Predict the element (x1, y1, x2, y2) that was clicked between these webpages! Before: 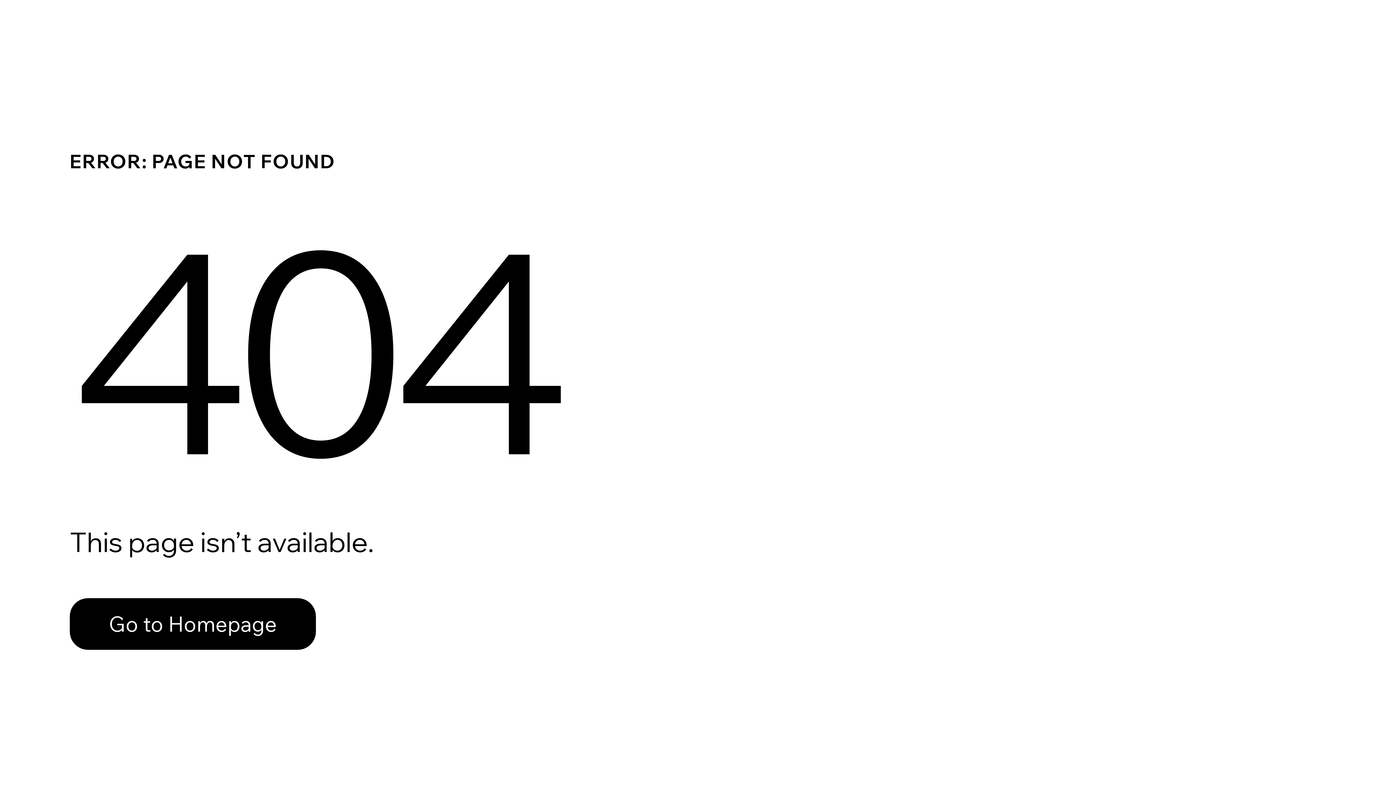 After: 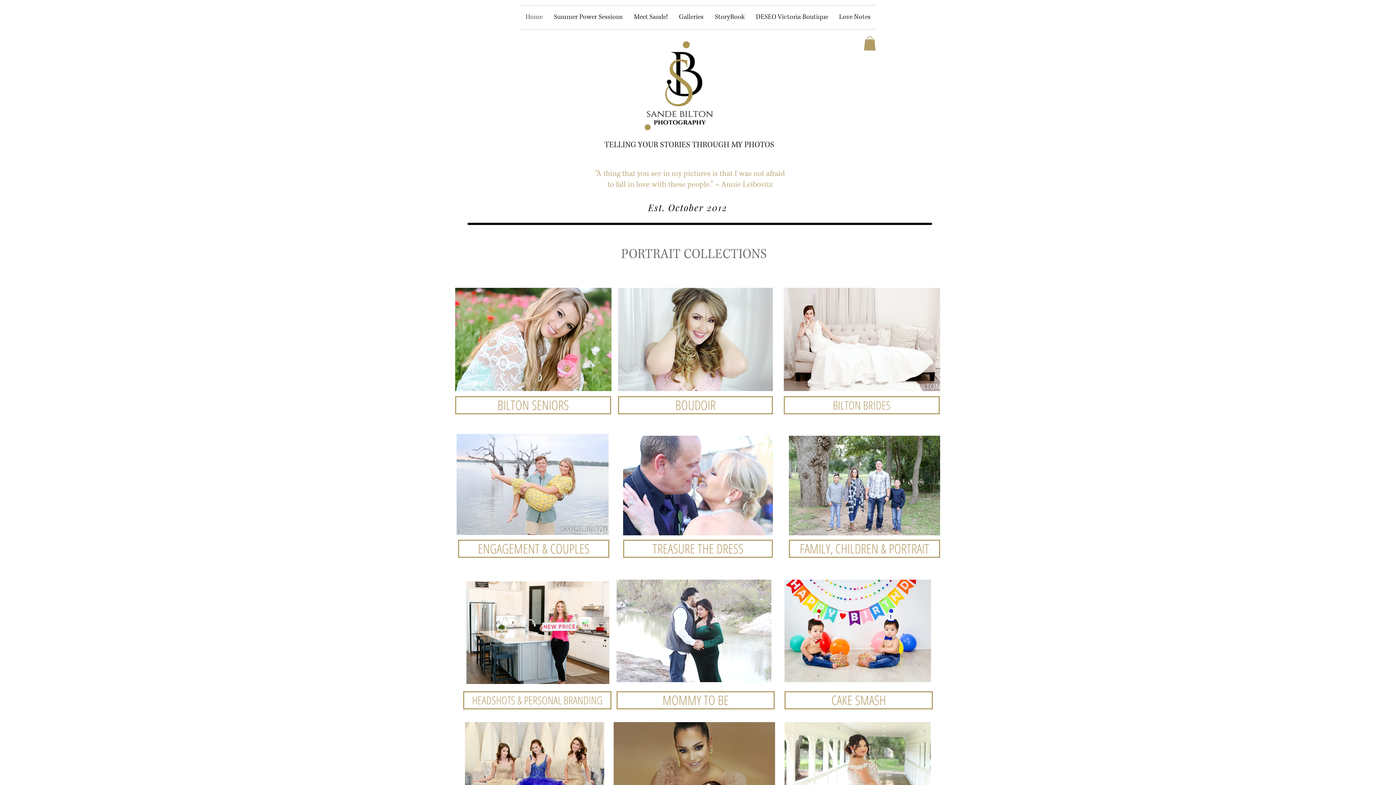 Action: bbox: (69, 582, 768, 659) label: Go to Homepage